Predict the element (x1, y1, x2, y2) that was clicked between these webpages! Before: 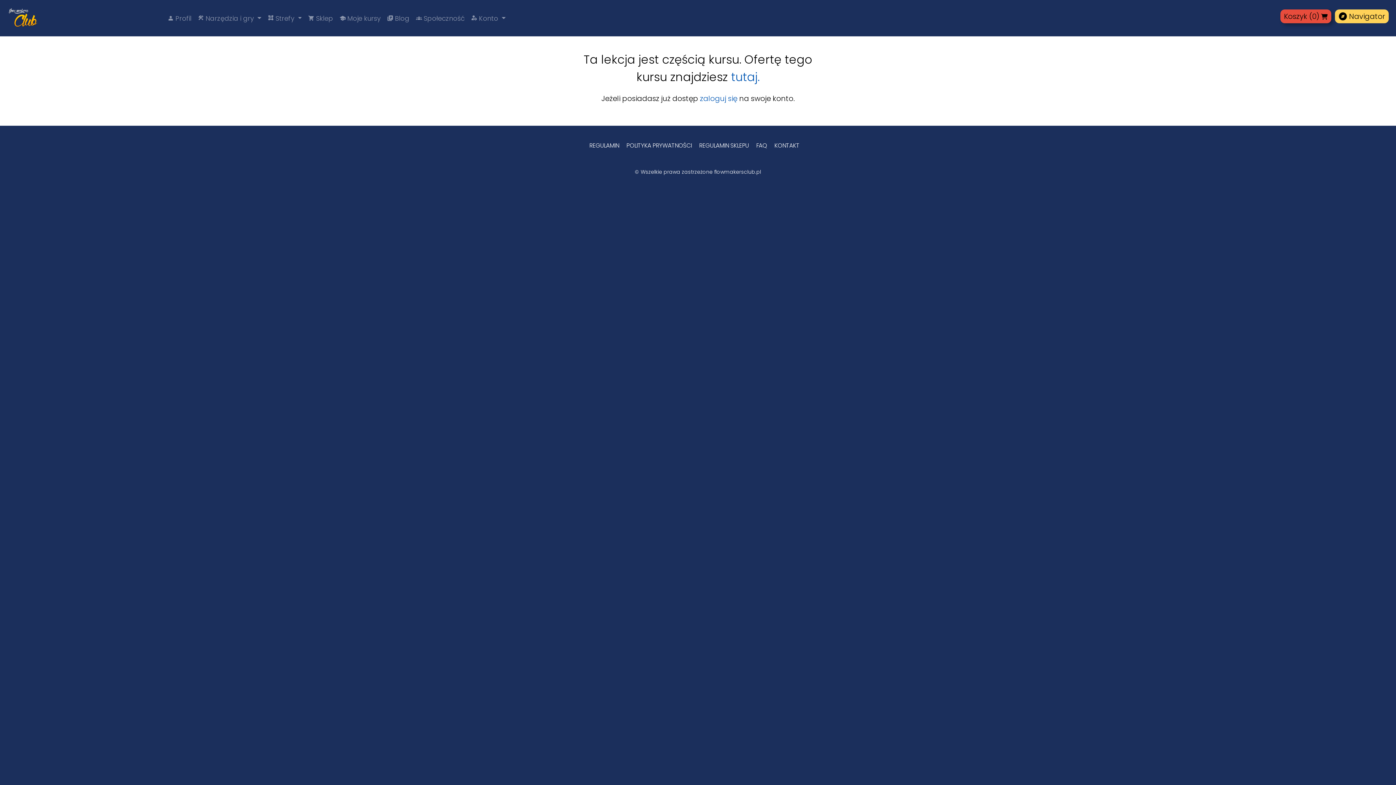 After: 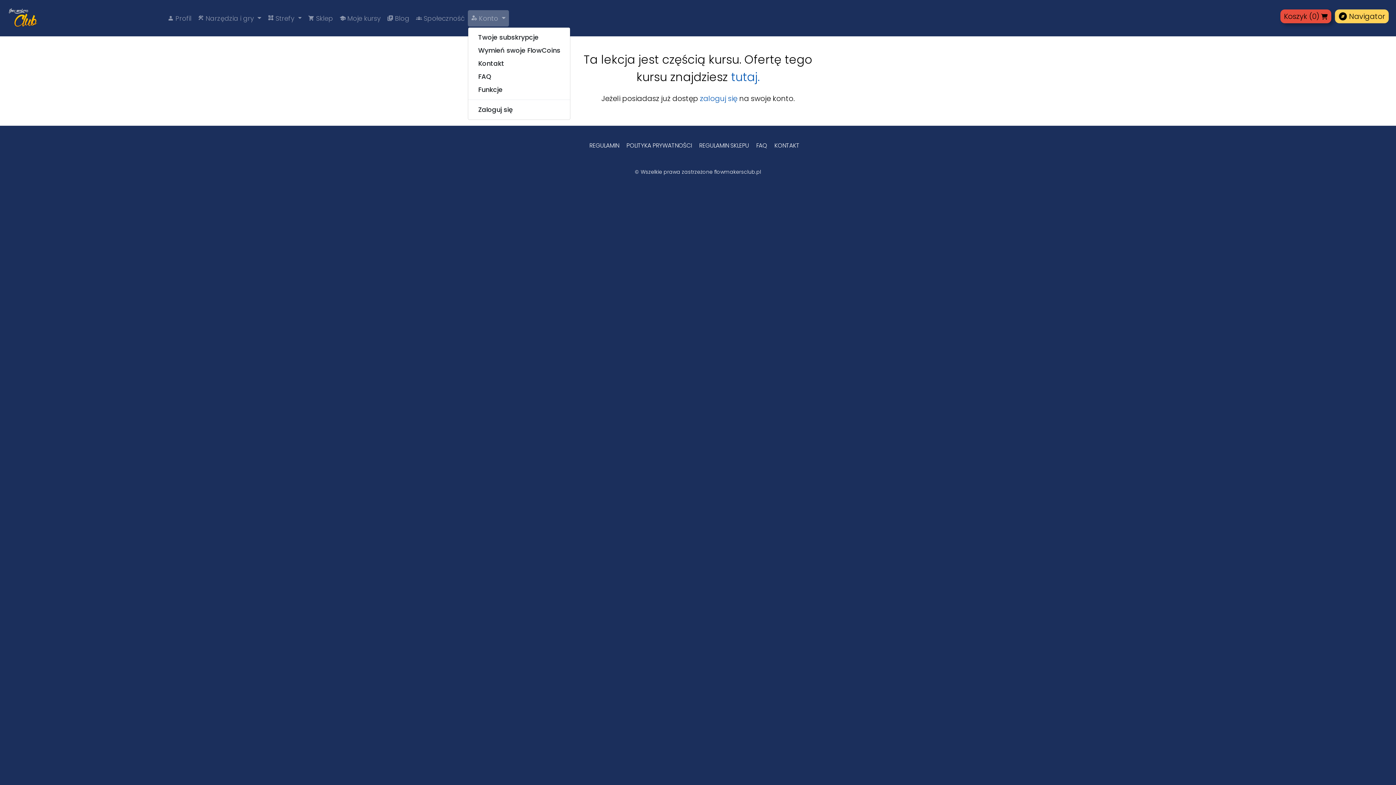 Action: label: manage_accountsKonto  bbox: (468, 10, 509, 26)